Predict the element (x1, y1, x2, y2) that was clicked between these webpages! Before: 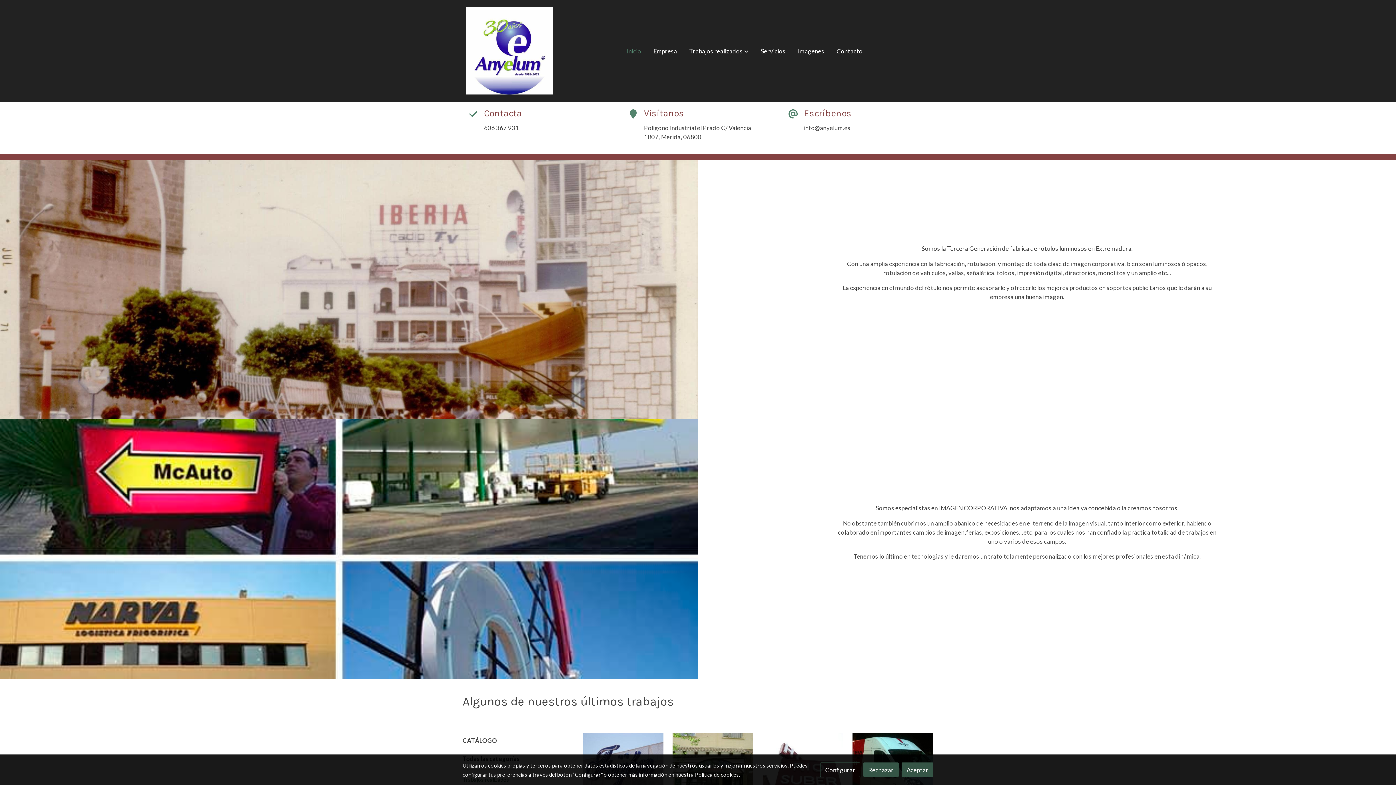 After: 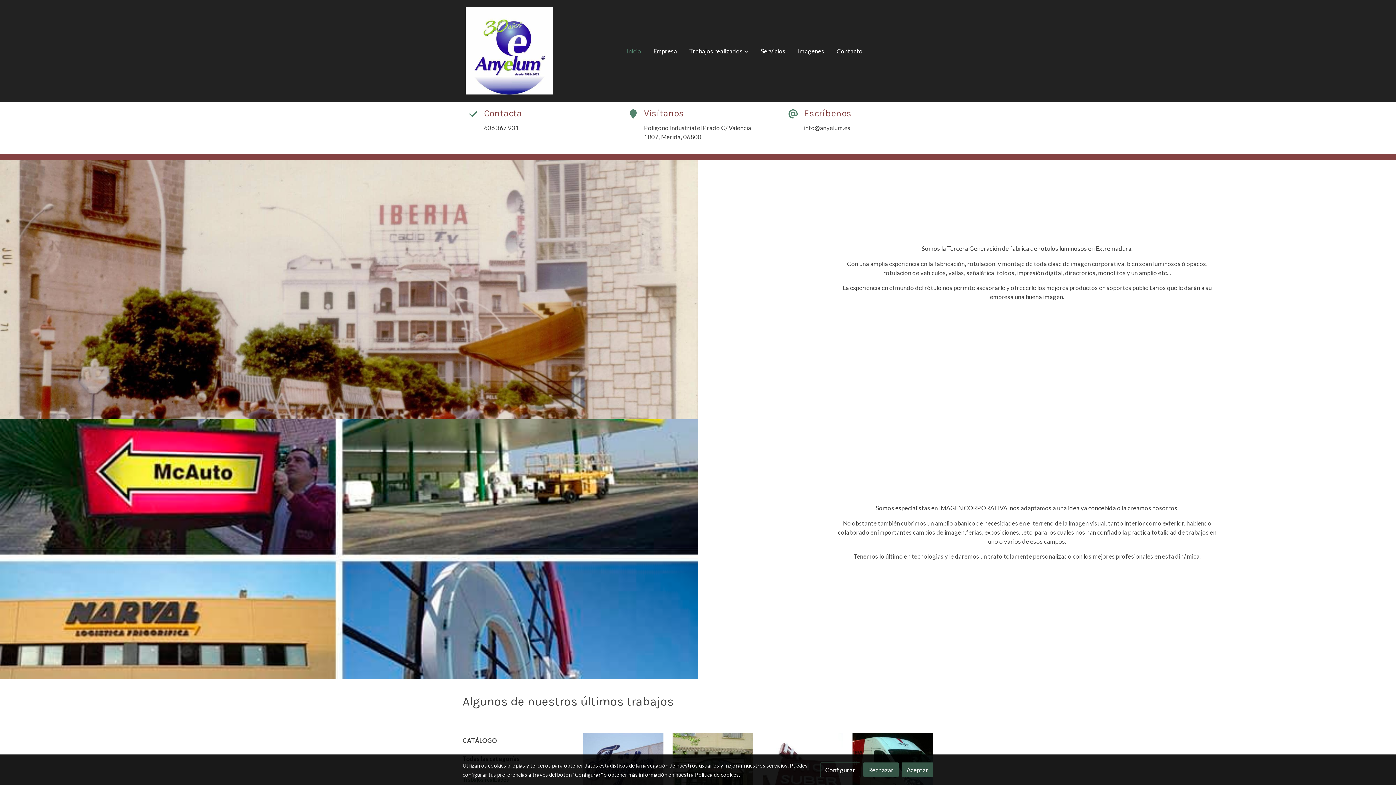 Action: bbox: (620, 39, 647, 62) label: Inicio